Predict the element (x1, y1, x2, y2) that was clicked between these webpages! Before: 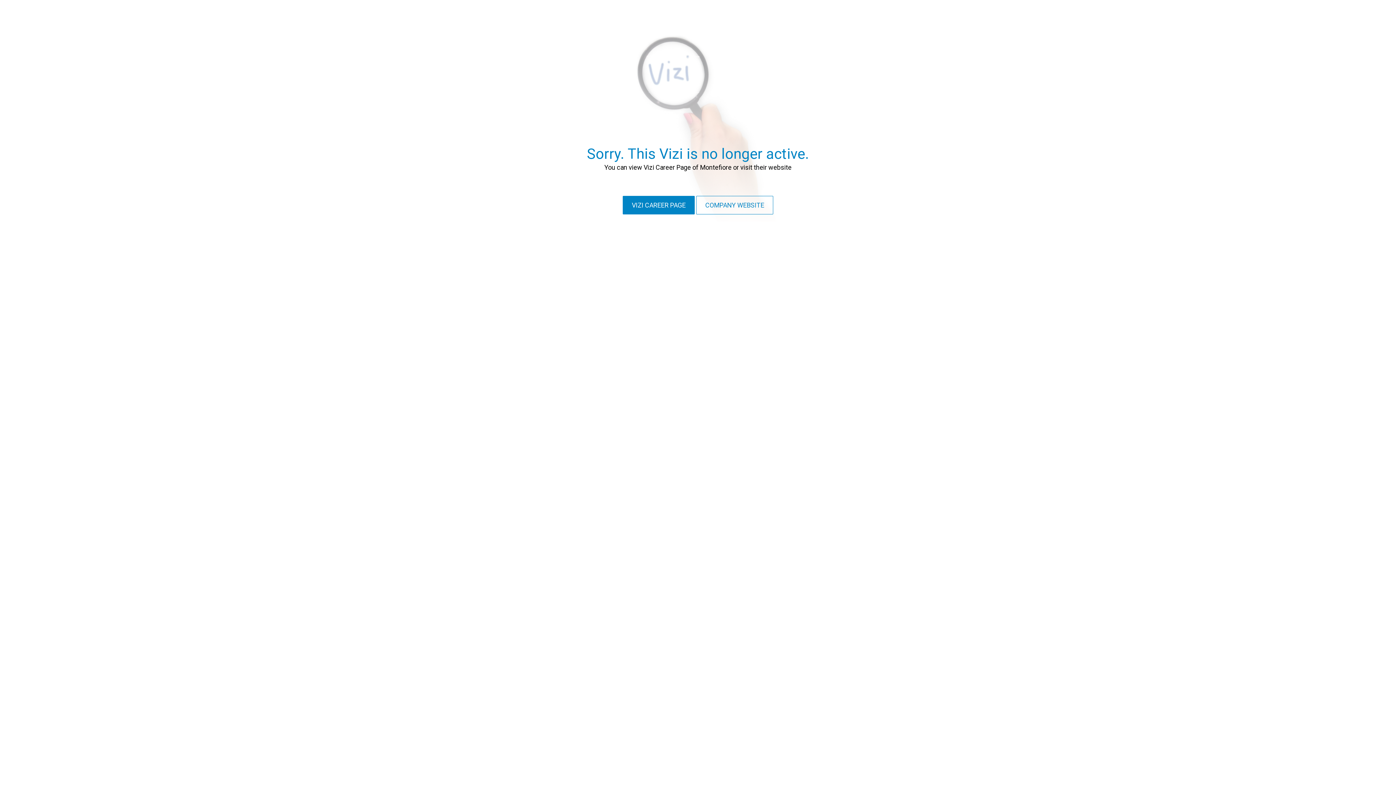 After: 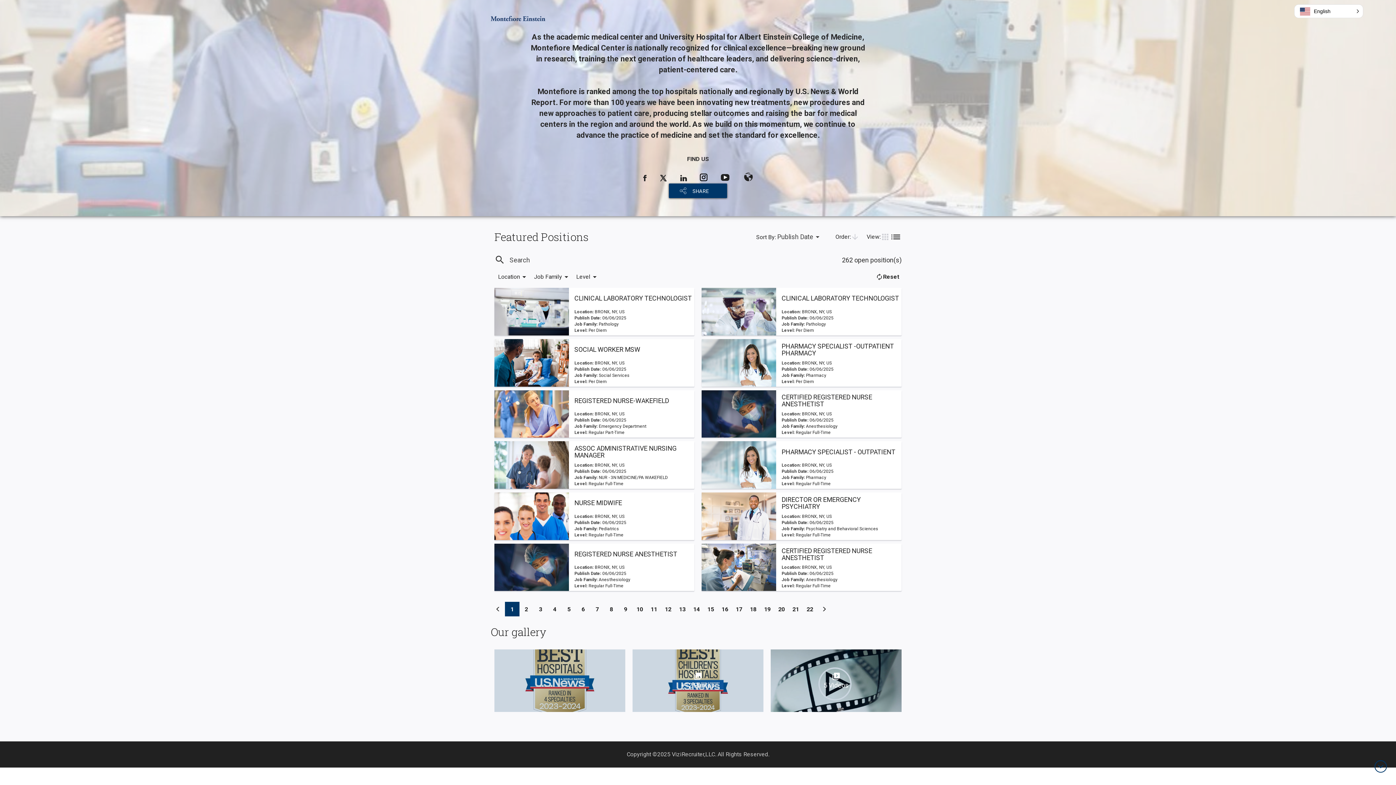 Action: label: VIZI CAREER PAGE bbox: (622, 196, 694, 218)